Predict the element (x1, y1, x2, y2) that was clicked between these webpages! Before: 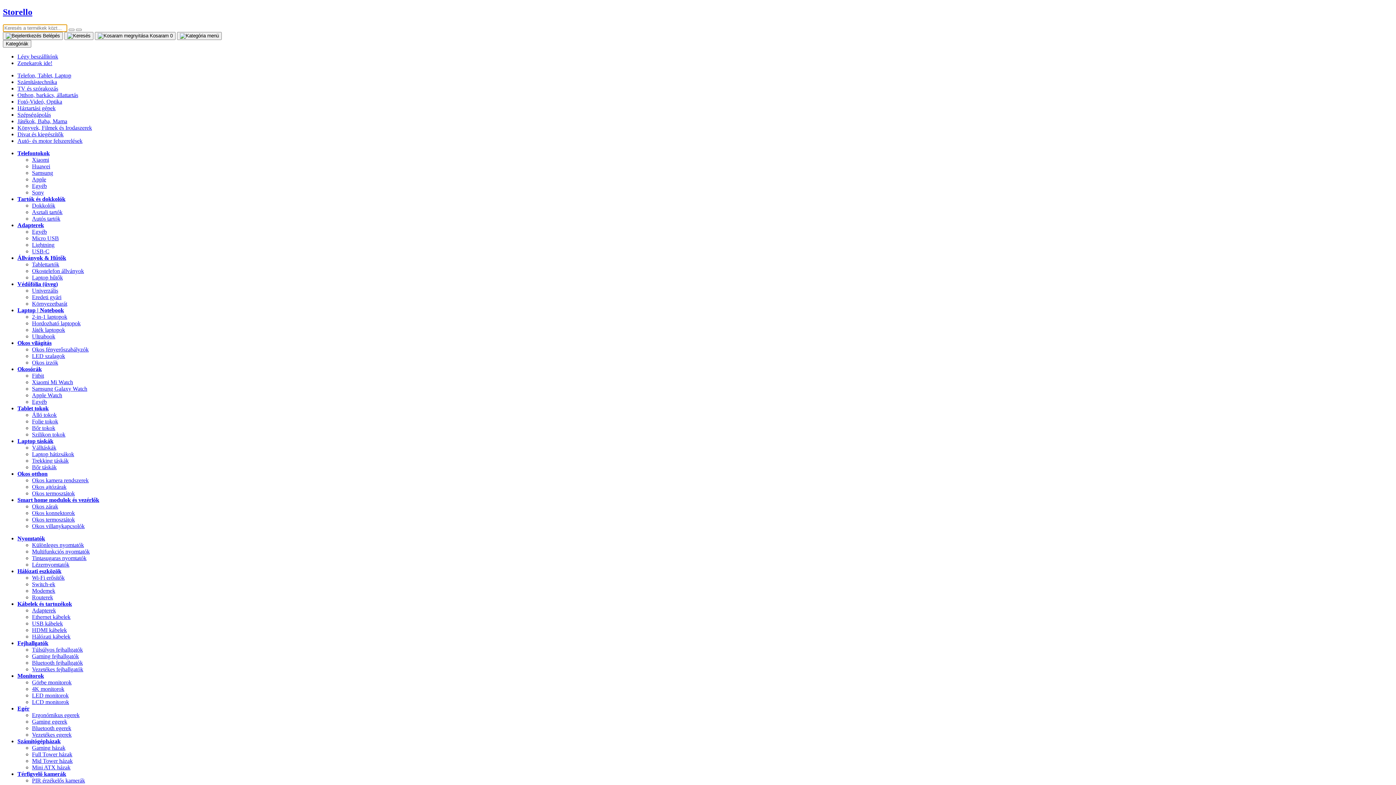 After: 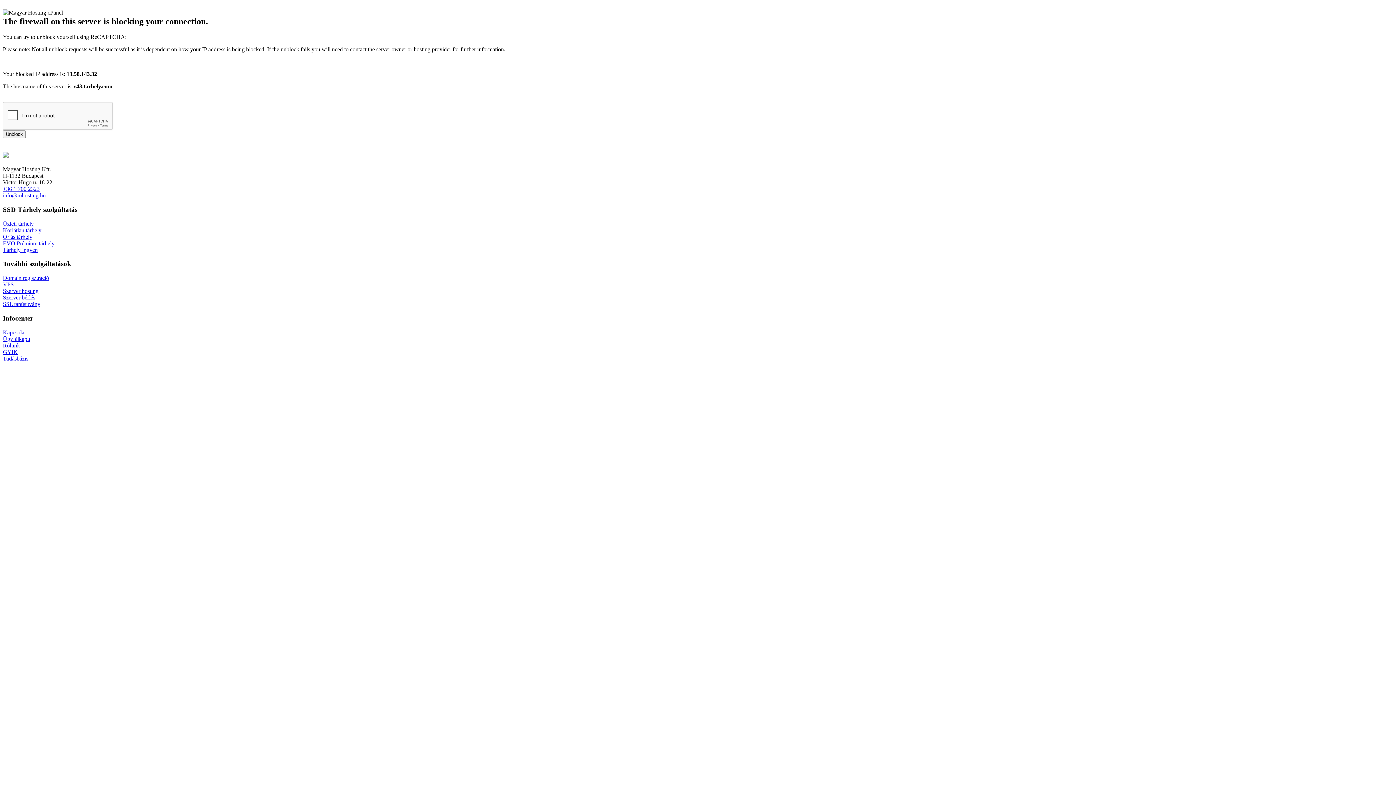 Action: bbox: (32, 542, 84, 548) label: Különleges nyomtatók